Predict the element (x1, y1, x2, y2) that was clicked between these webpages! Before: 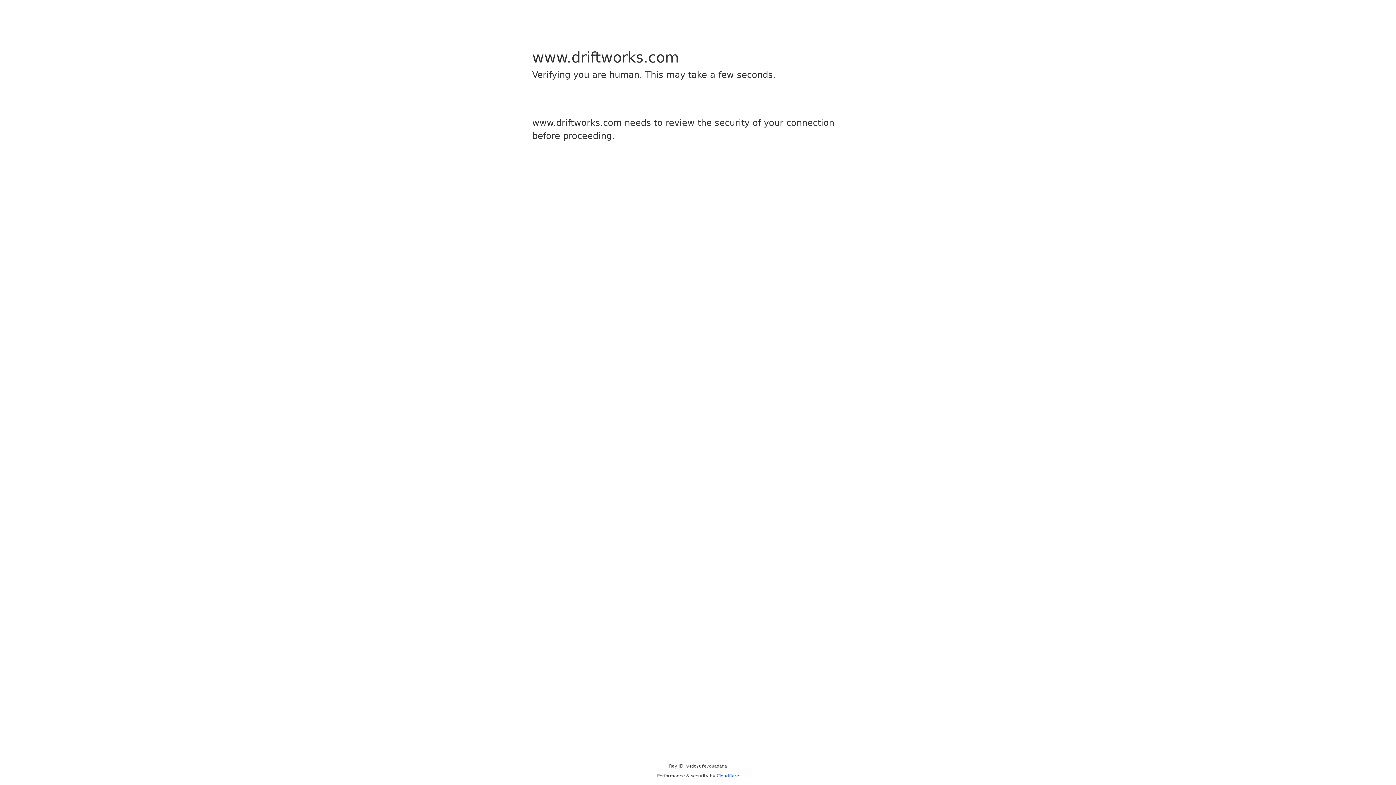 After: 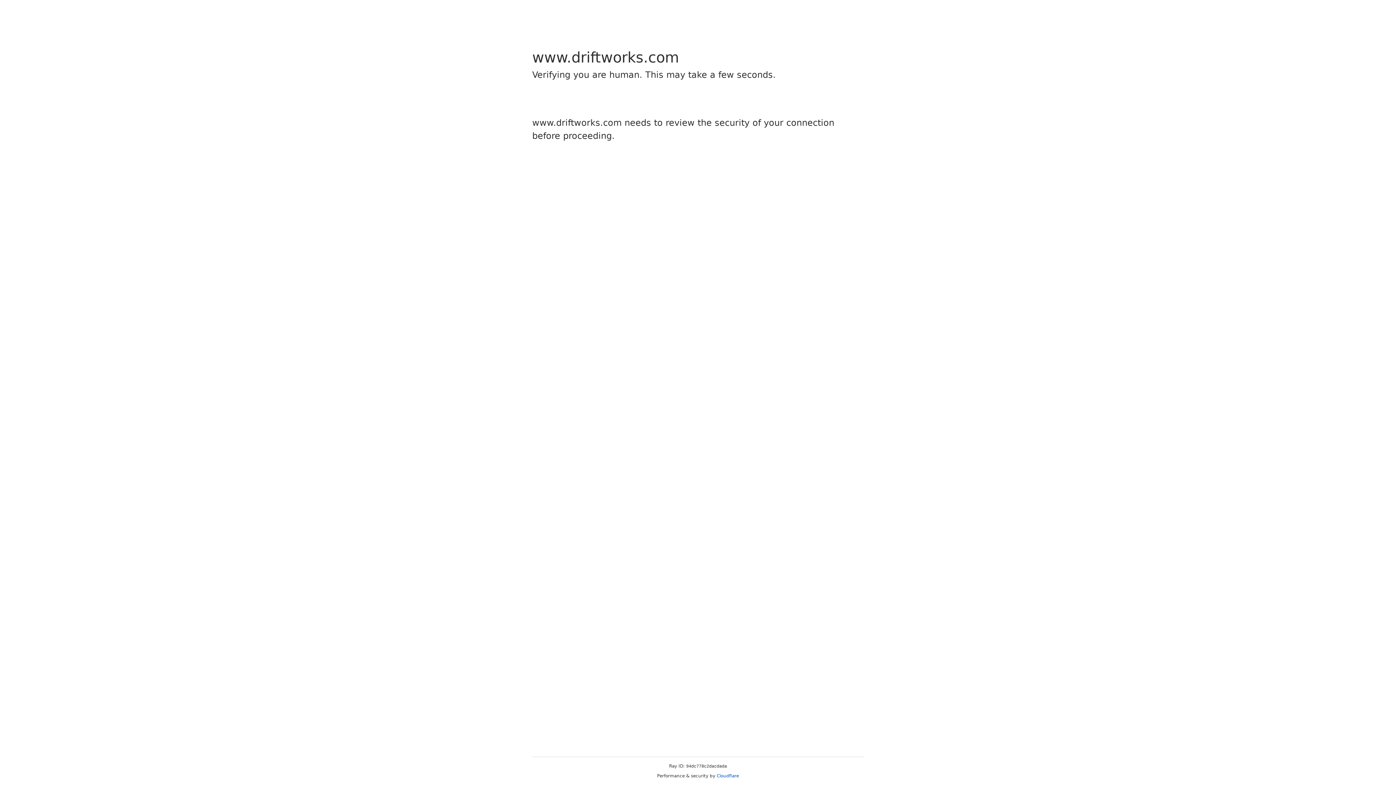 Action: label: Cloudflare bbox: (716, 773, 739, 778)